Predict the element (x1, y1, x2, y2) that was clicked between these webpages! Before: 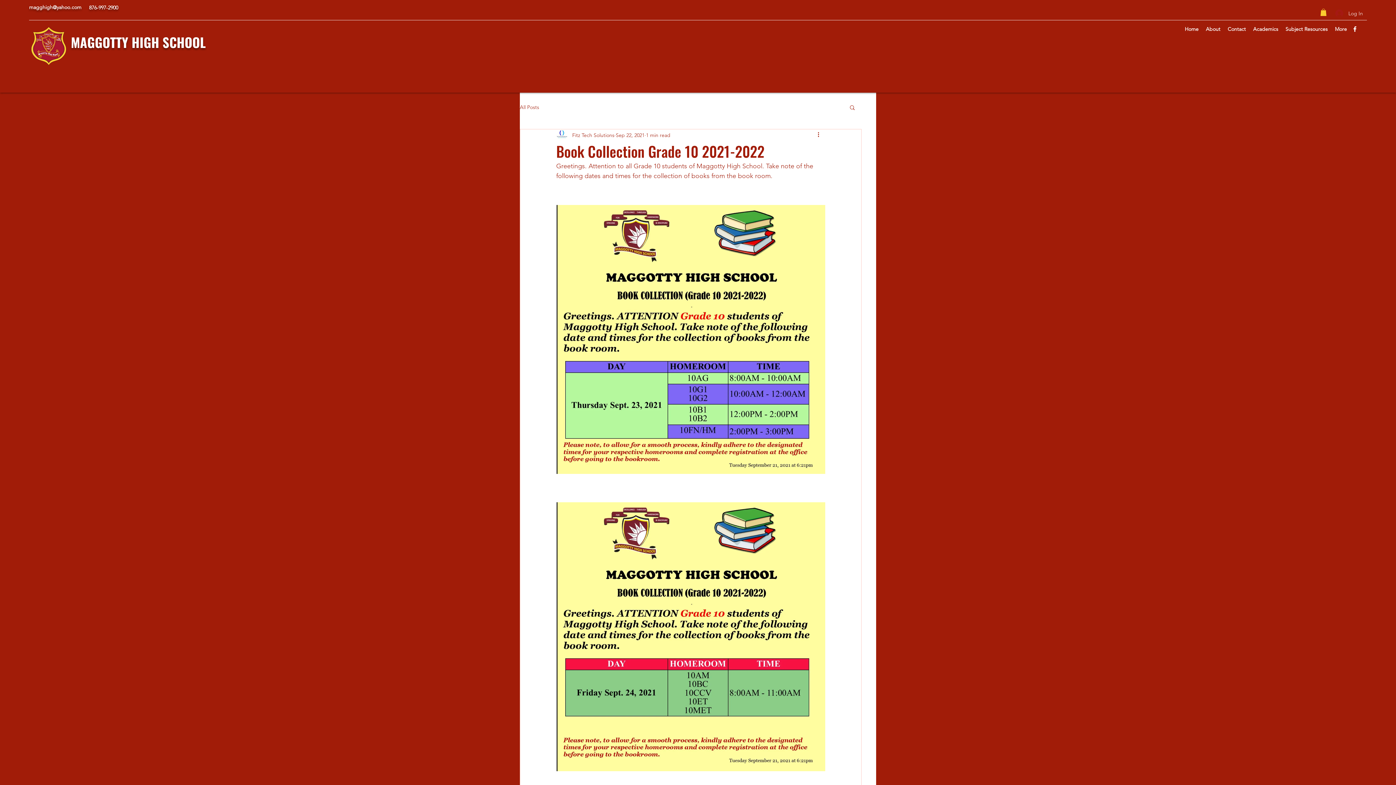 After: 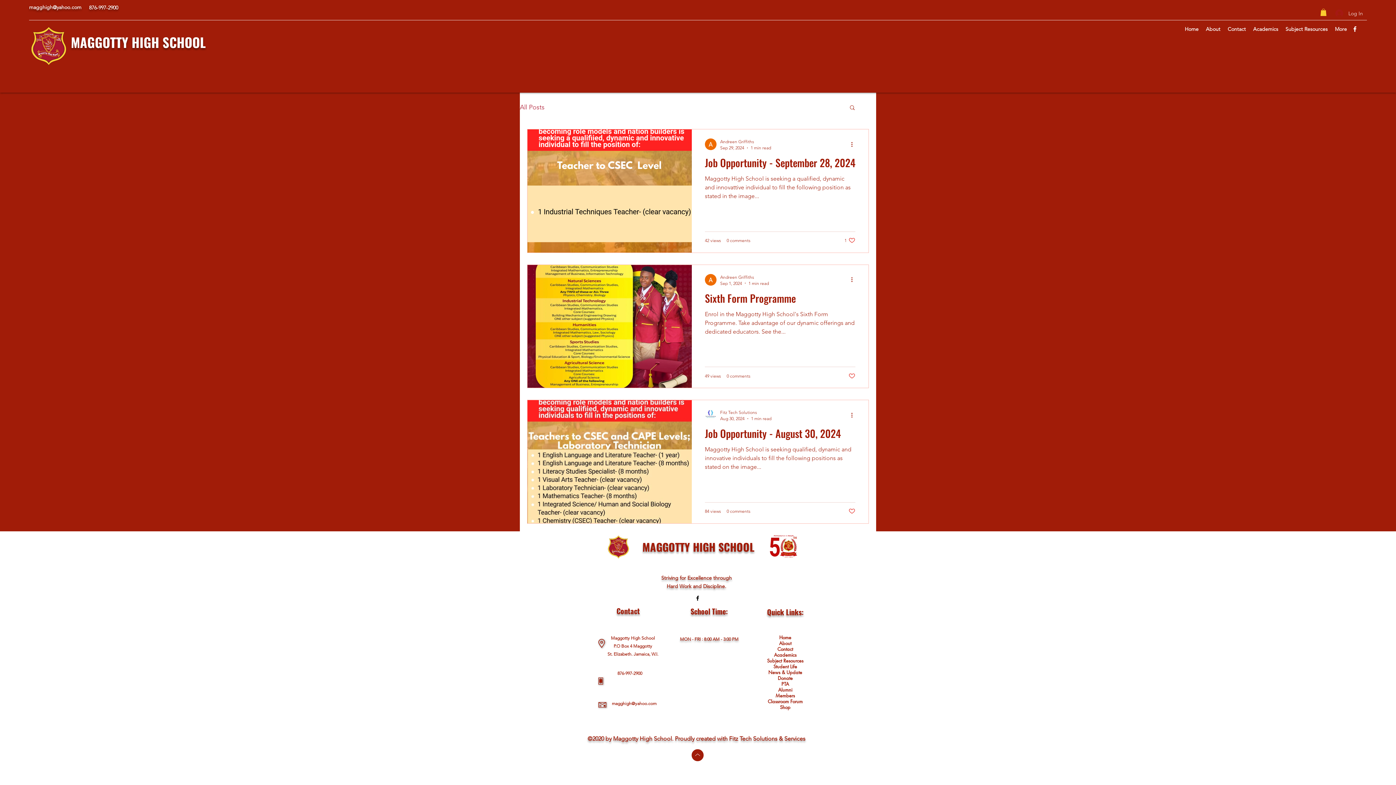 Action: label: All Posts bbox: (520, 103, 539, 110)